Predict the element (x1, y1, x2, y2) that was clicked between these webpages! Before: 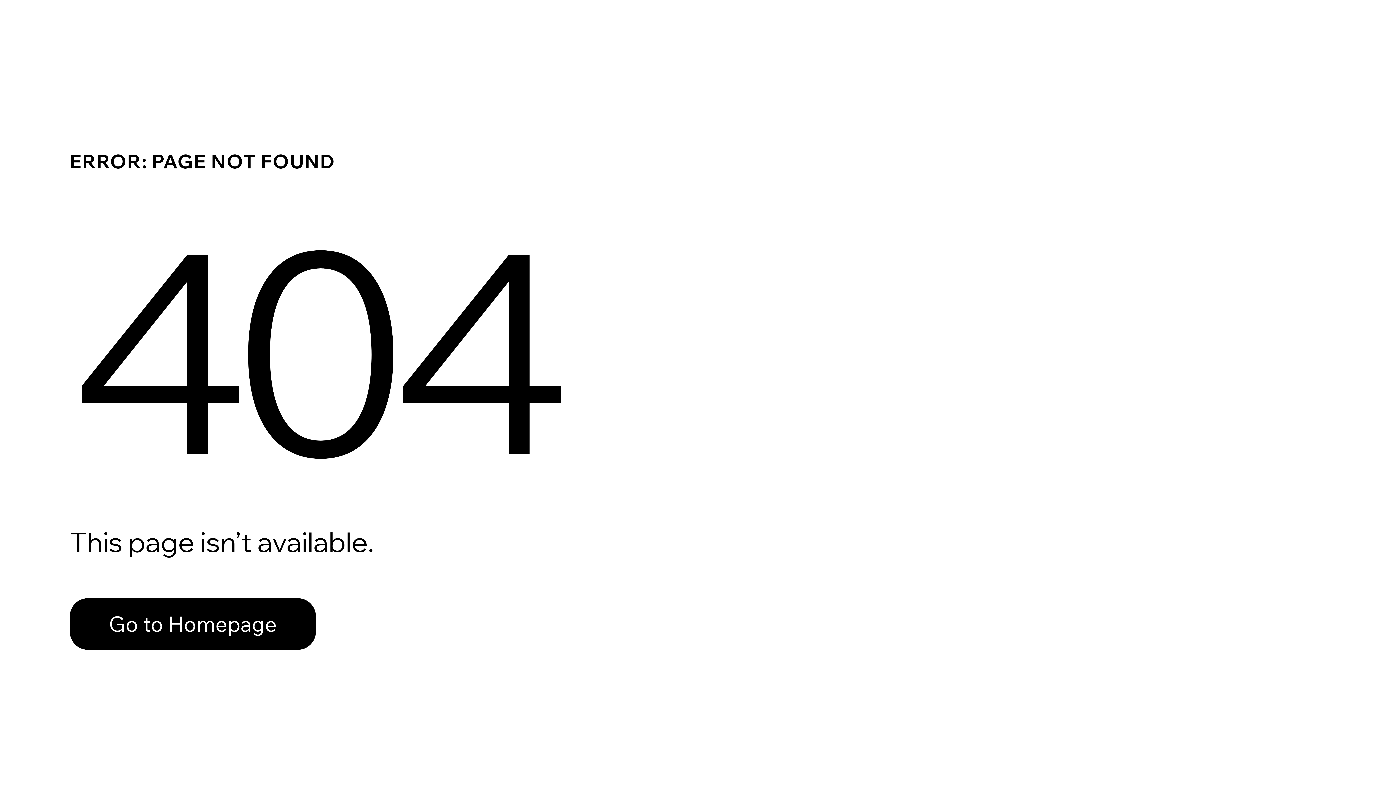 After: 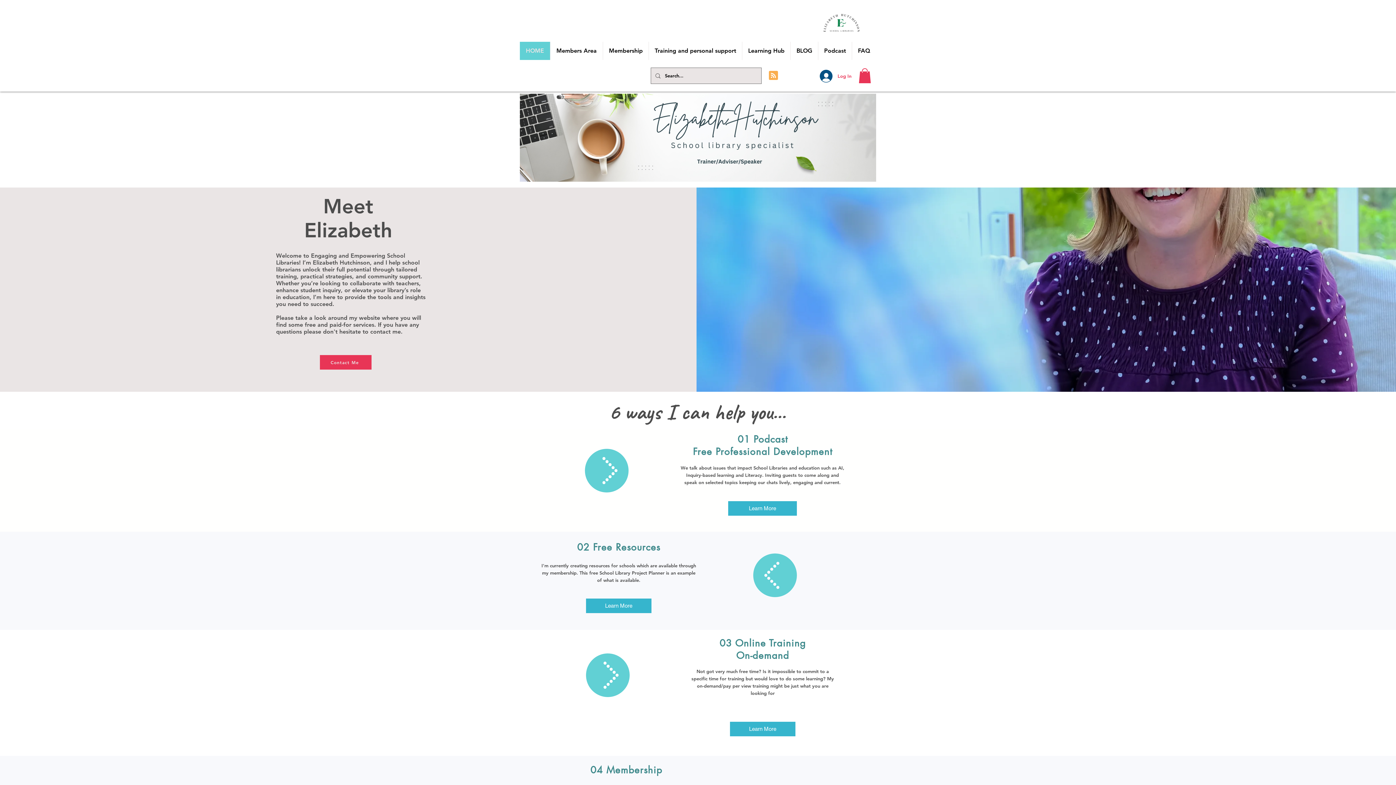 Action: label: Go to Homepage bbox: (69, 582, 768, 659)